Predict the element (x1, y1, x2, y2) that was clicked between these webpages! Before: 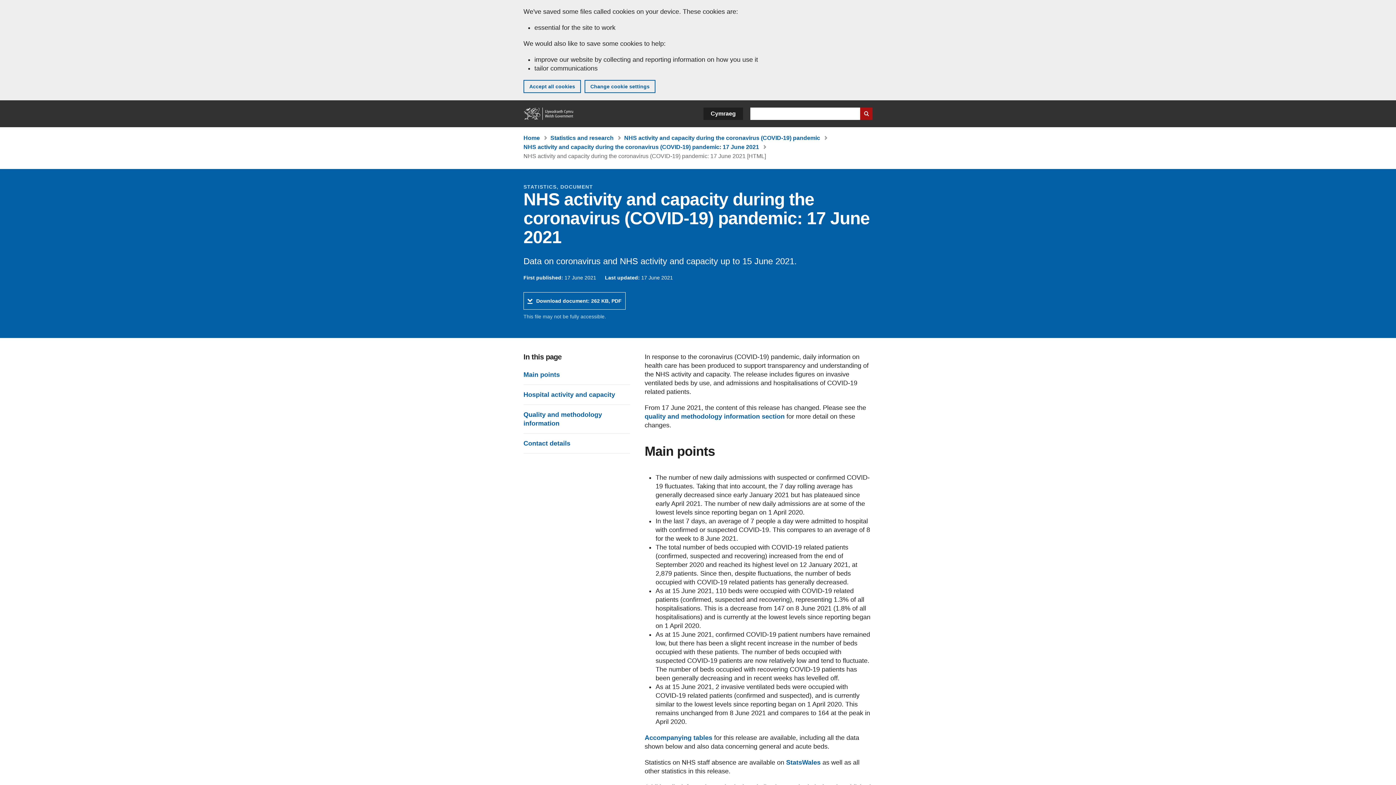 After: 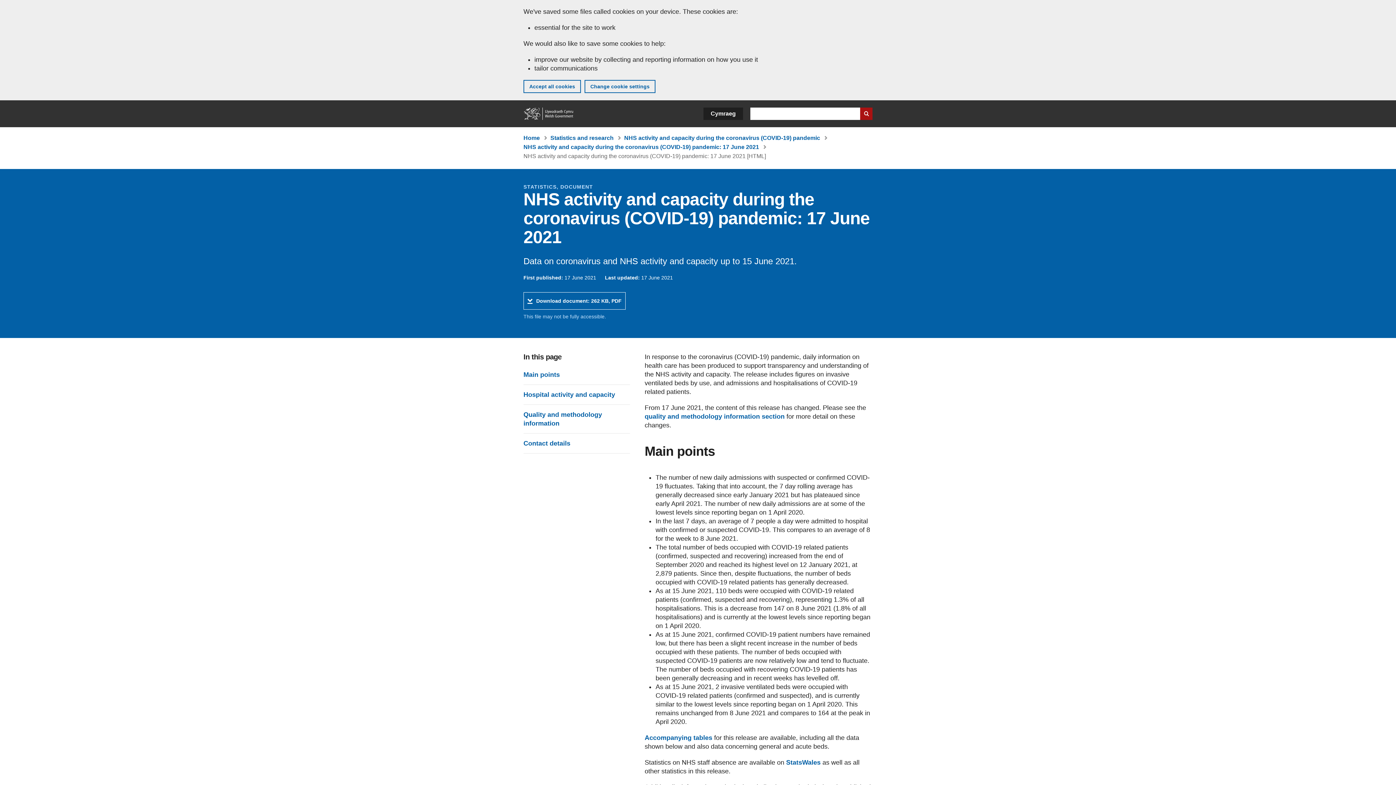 Action: label: quality and methodology information section bbox: (644, 413, 784, 420)